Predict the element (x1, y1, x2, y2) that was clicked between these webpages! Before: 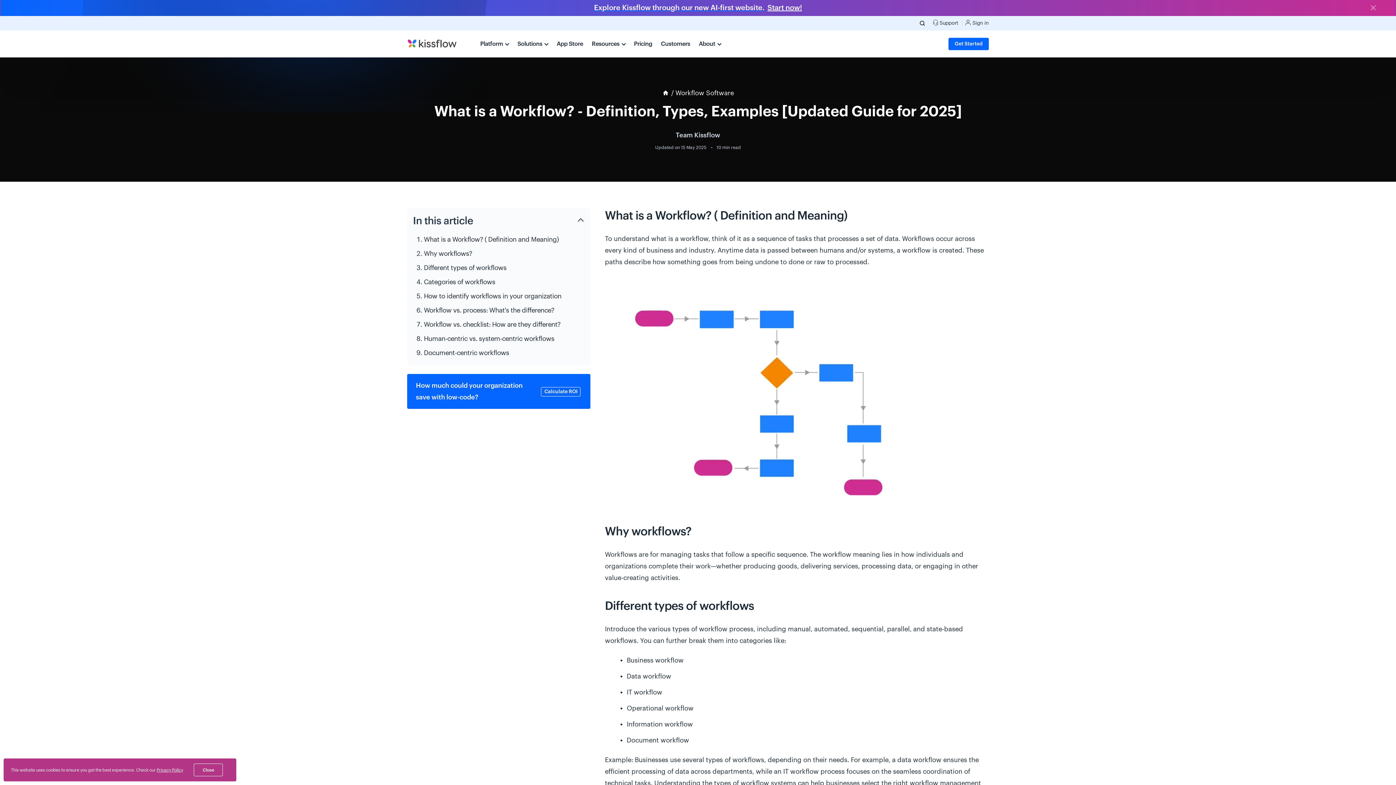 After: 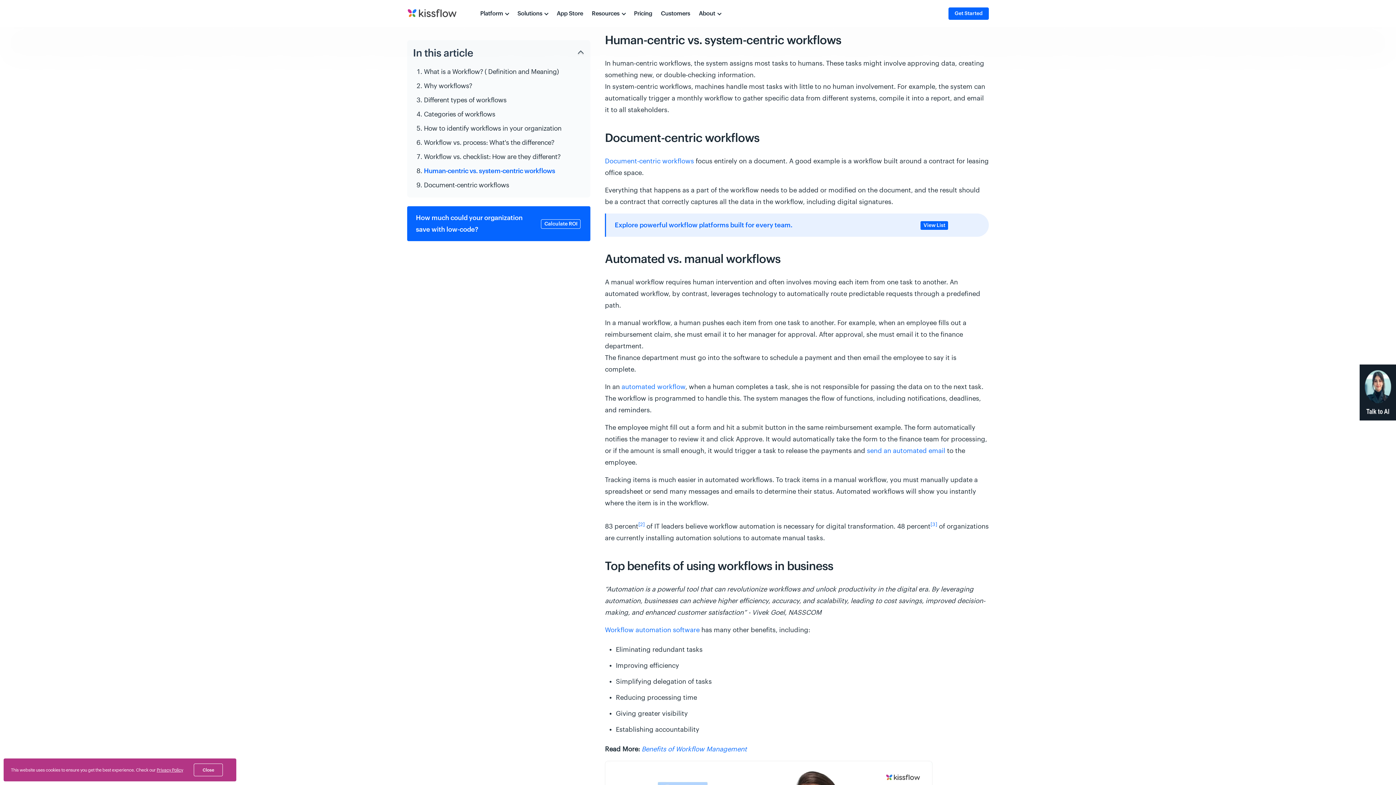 Action: bbox: (424, 335, 554, 342) label: Human-centric vs. system-centric workflows